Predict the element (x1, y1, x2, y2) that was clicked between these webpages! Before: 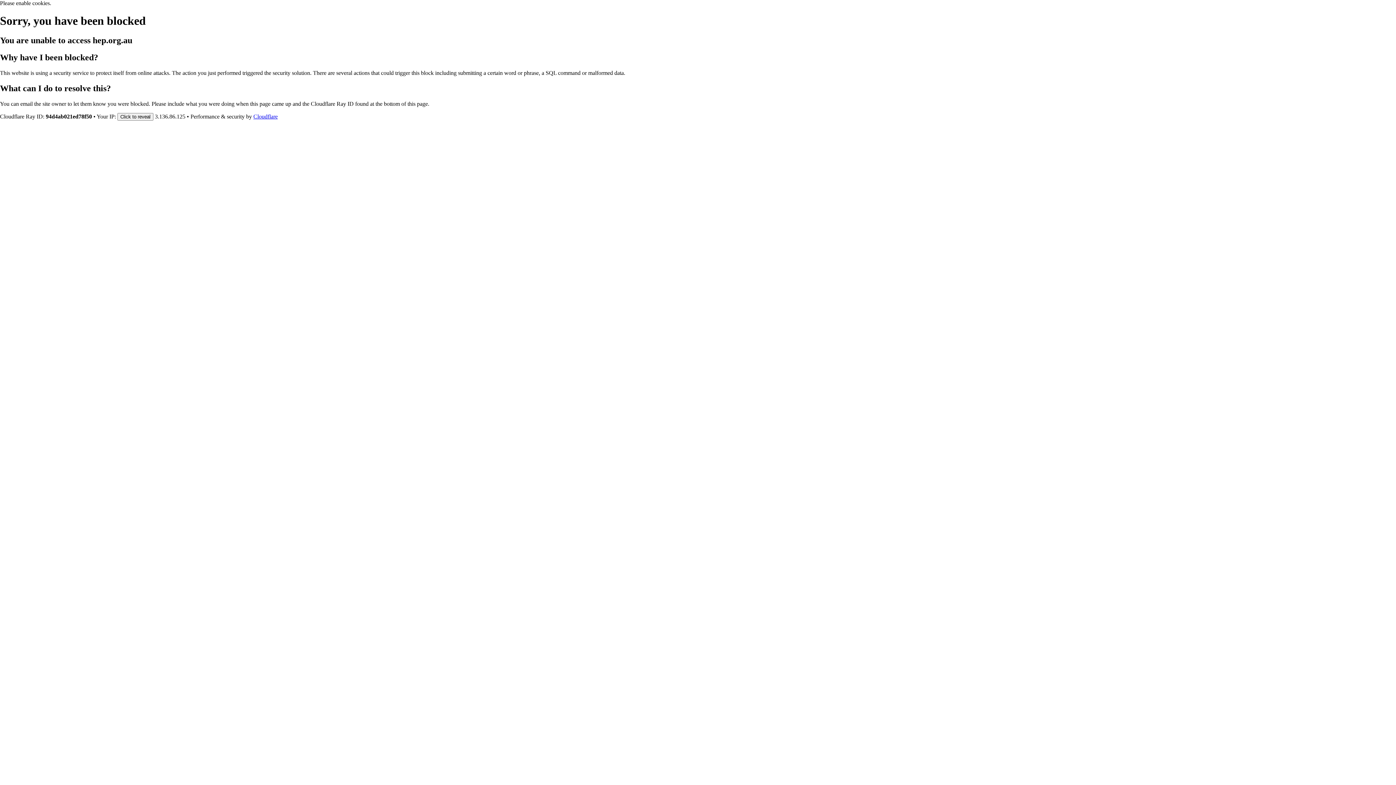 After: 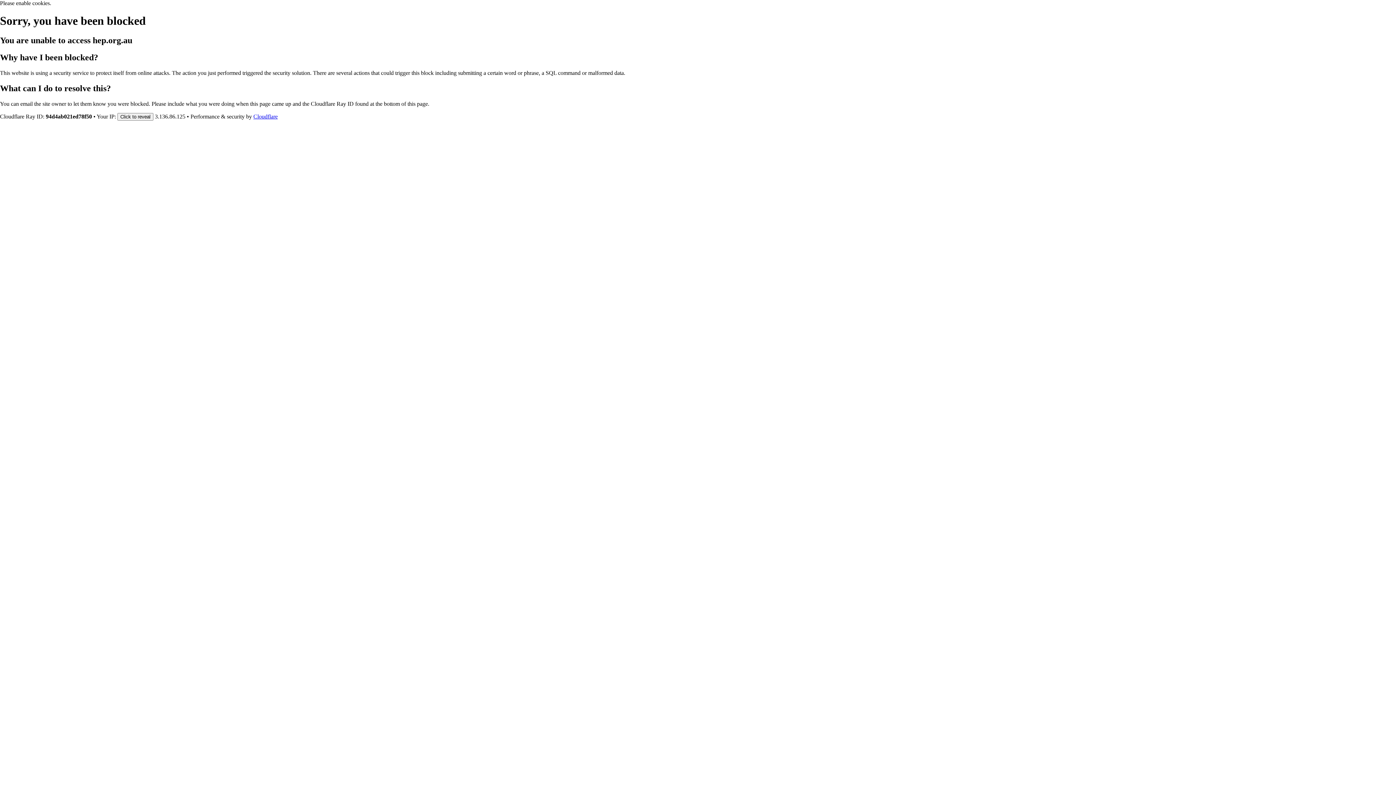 Action: bbox: (253, 113, 277, 119) label: Cloudflare